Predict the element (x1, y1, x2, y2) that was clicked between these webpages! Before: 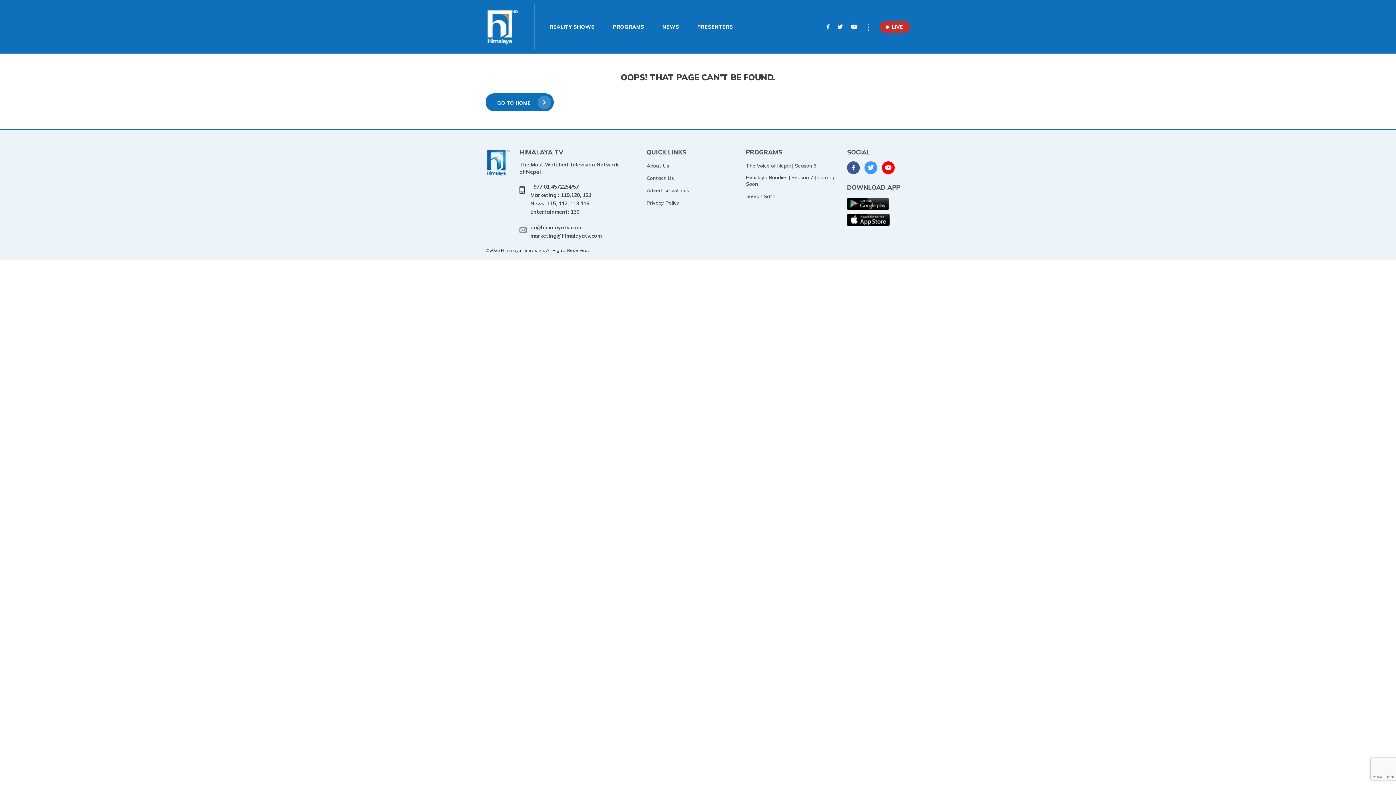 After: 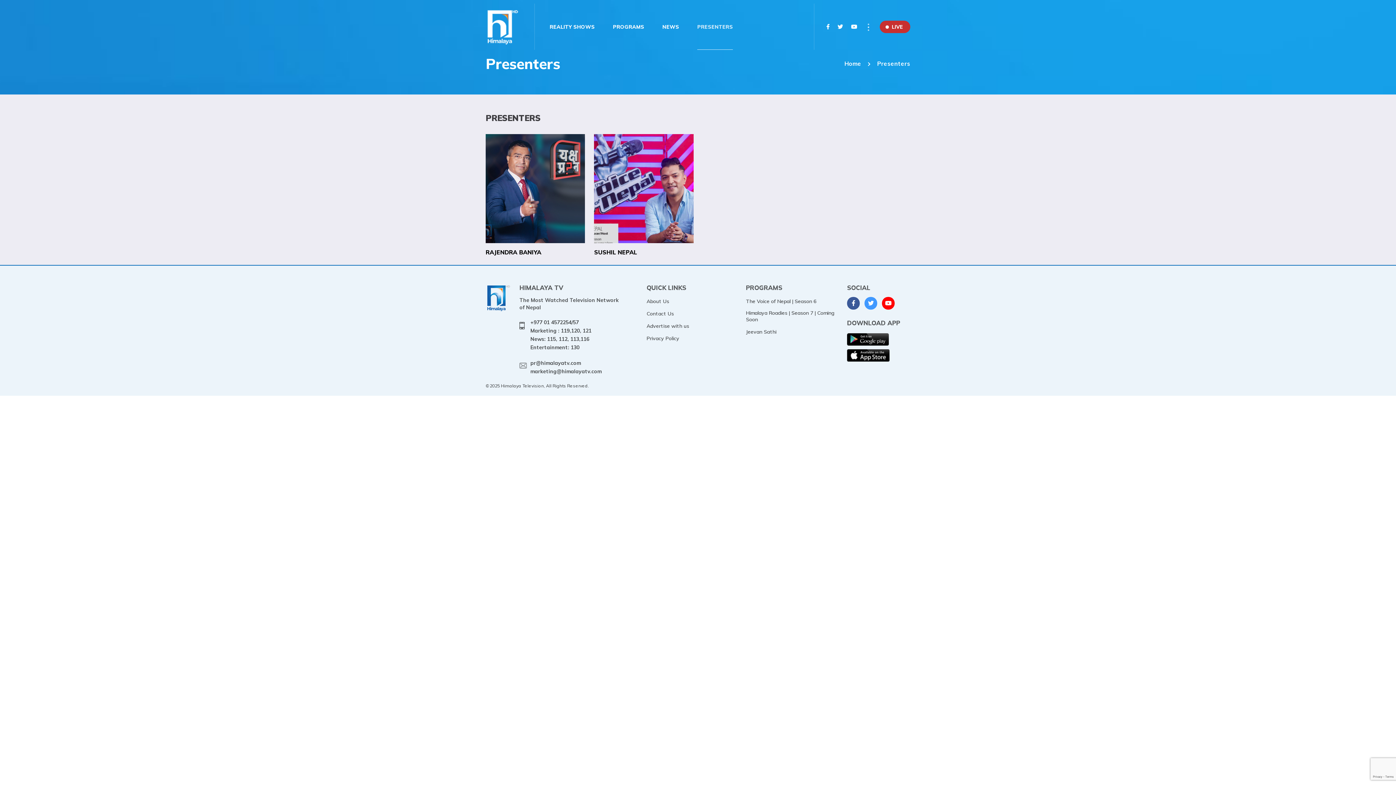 Action: bbox: (697, 3, 733, 49) label: PRESENTERS